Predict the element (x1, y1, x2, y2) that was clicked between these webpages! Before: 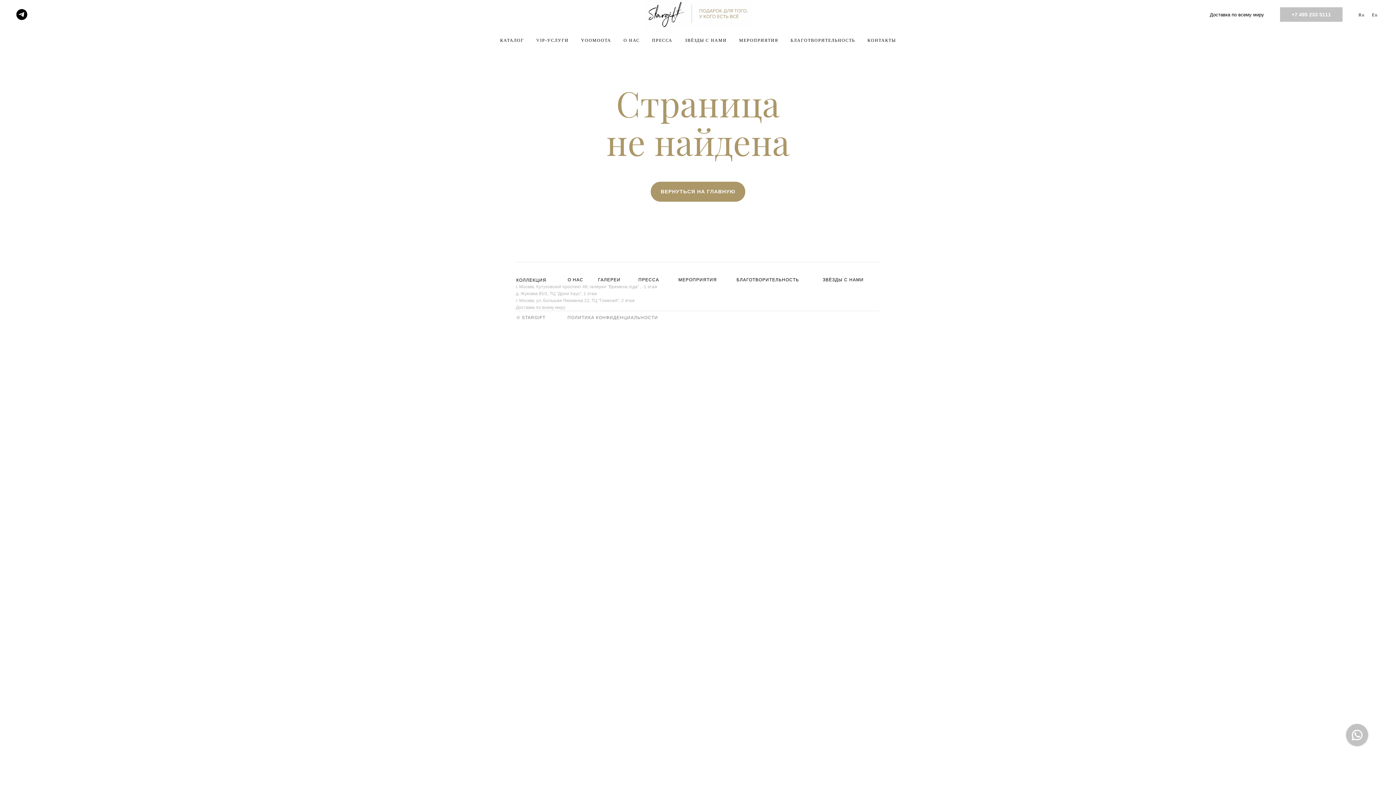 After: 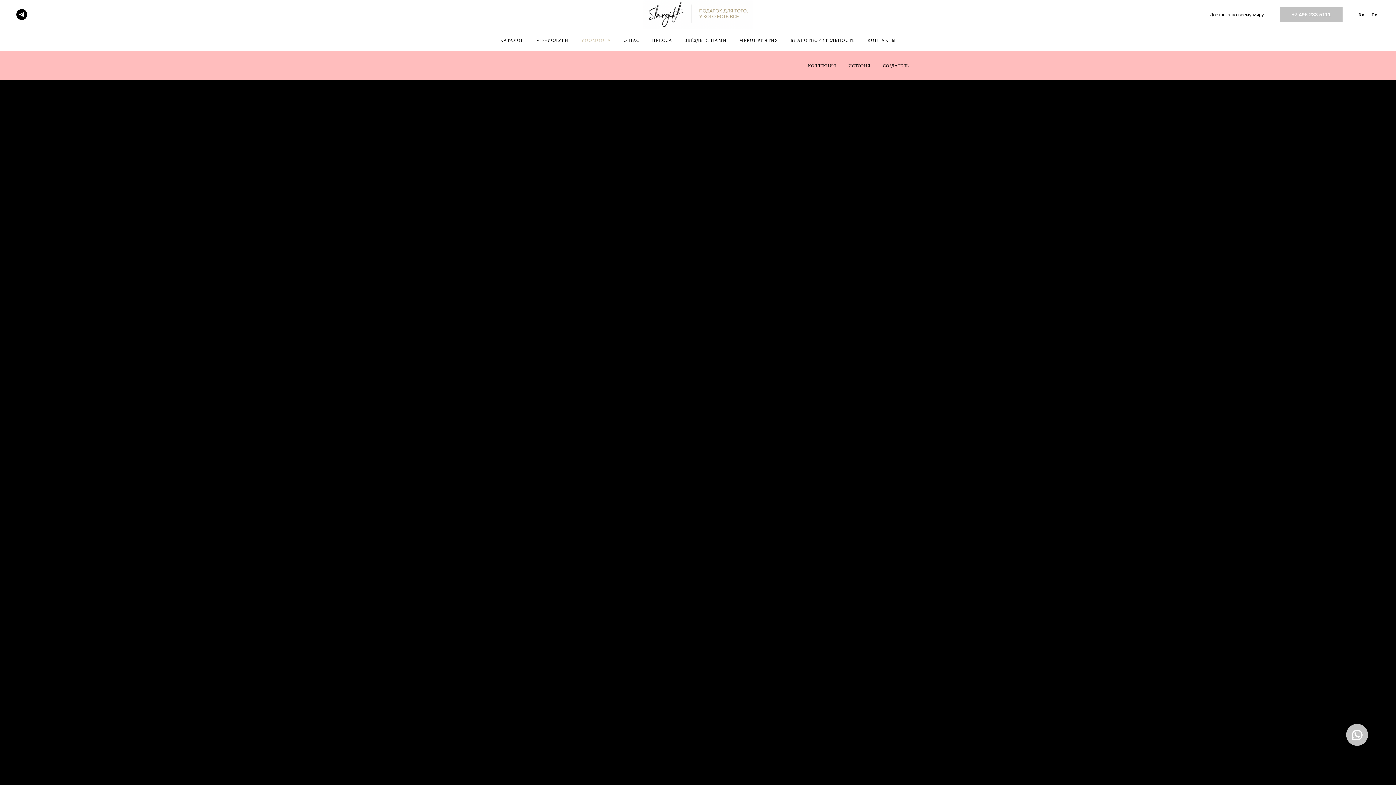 Action: bbox: (581, 37, 611, 42) label: YOOMOOTA